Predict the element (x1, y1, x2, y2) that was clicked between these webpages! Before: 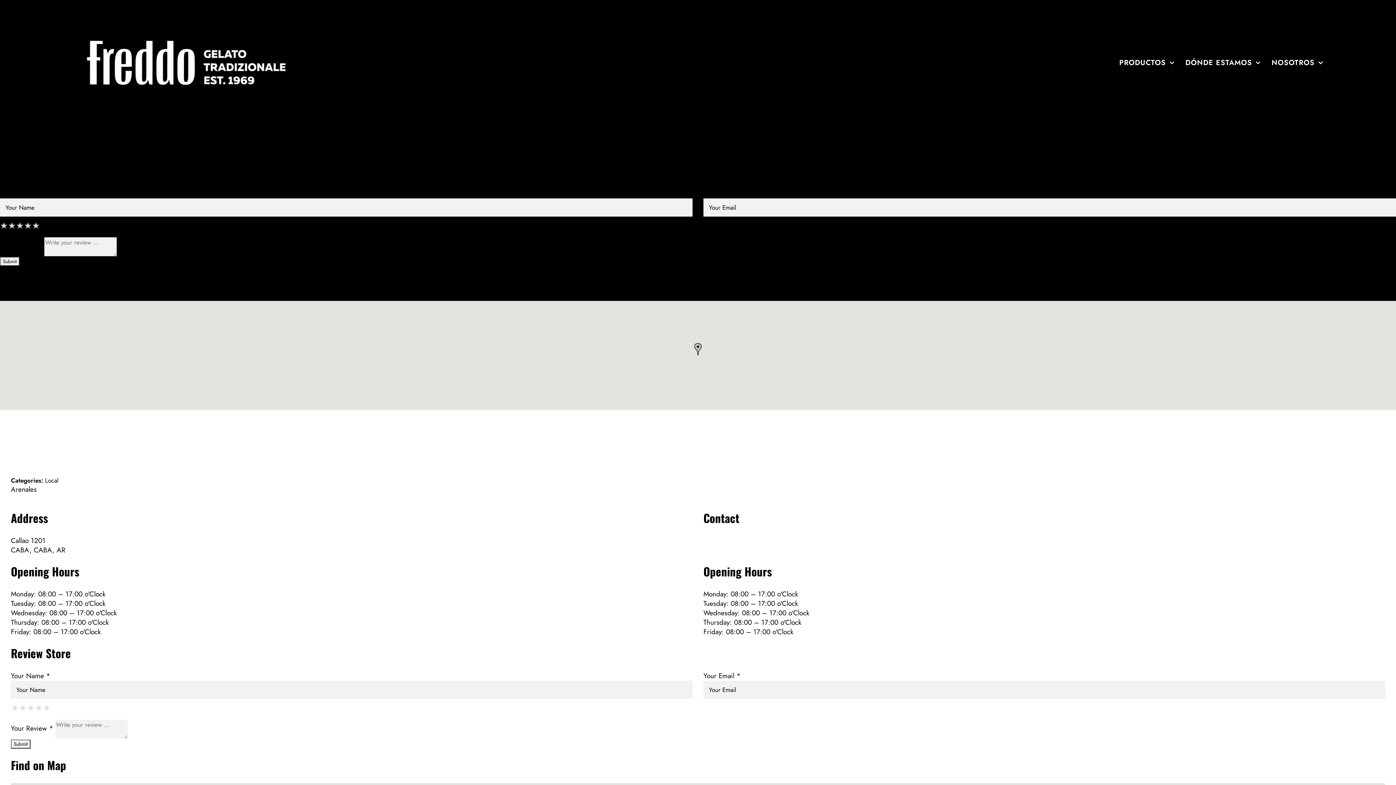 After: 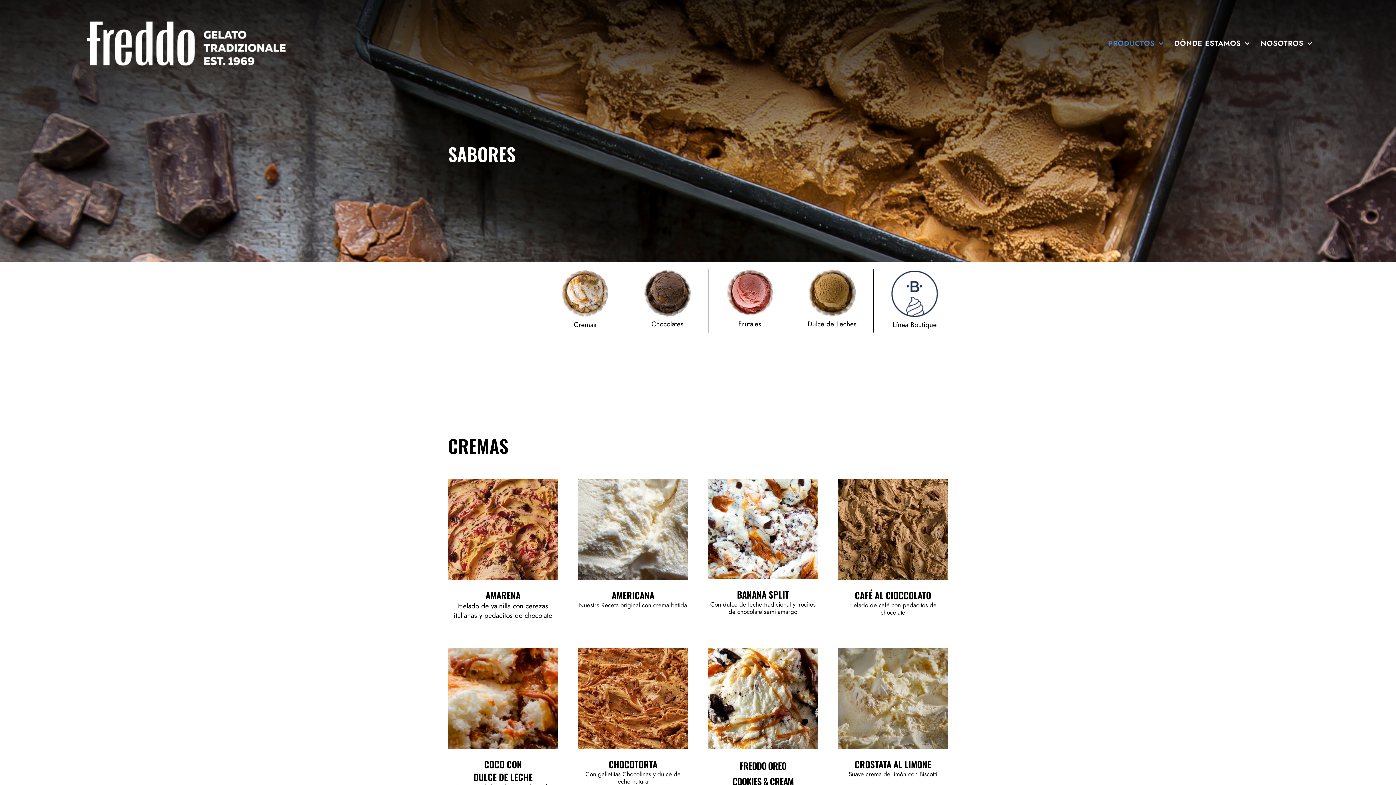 Action: label: PRODUCTOS bbox: (1119, 48, 1174, 77)